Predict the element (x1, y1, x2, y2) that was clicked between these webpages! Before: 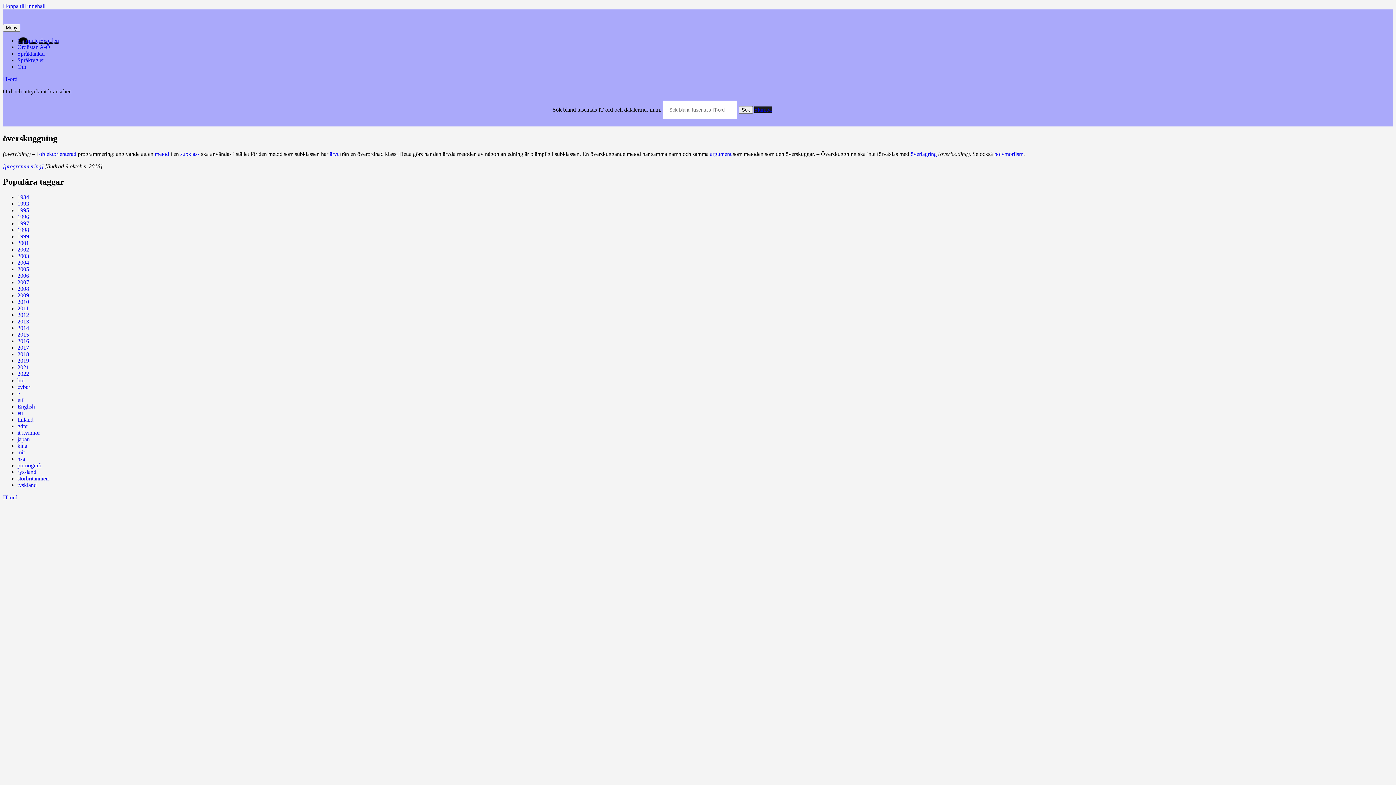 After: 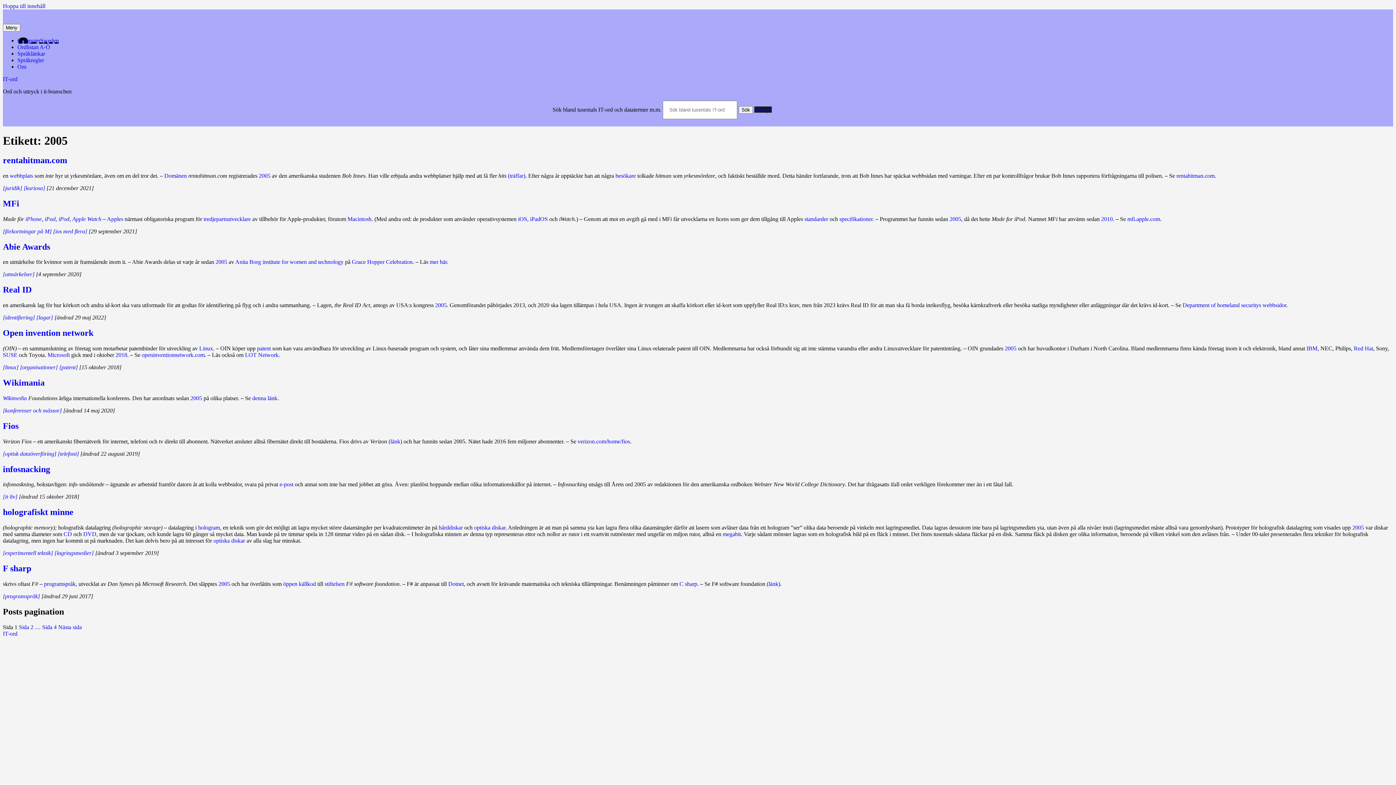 Action: bbox: (17, 266, 29, 272) label: 2005